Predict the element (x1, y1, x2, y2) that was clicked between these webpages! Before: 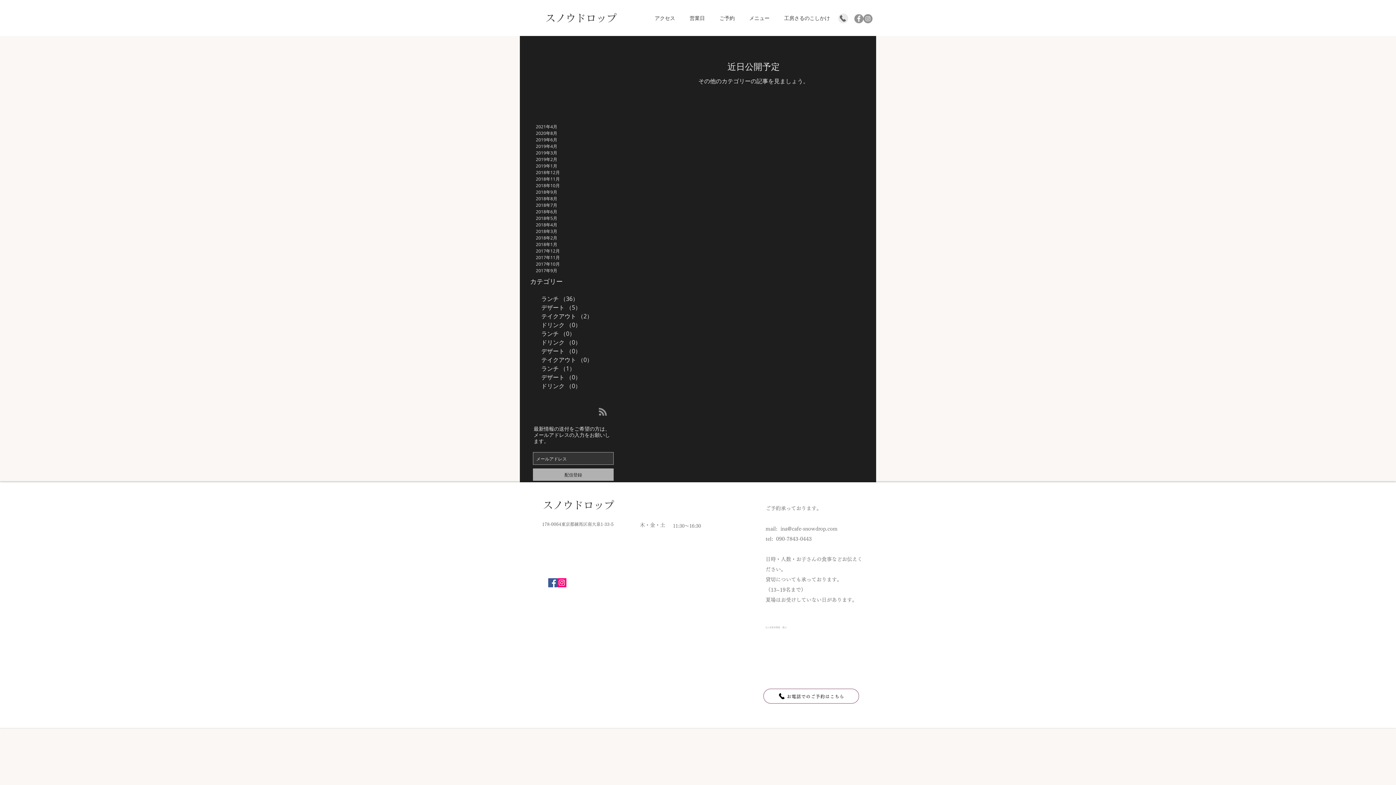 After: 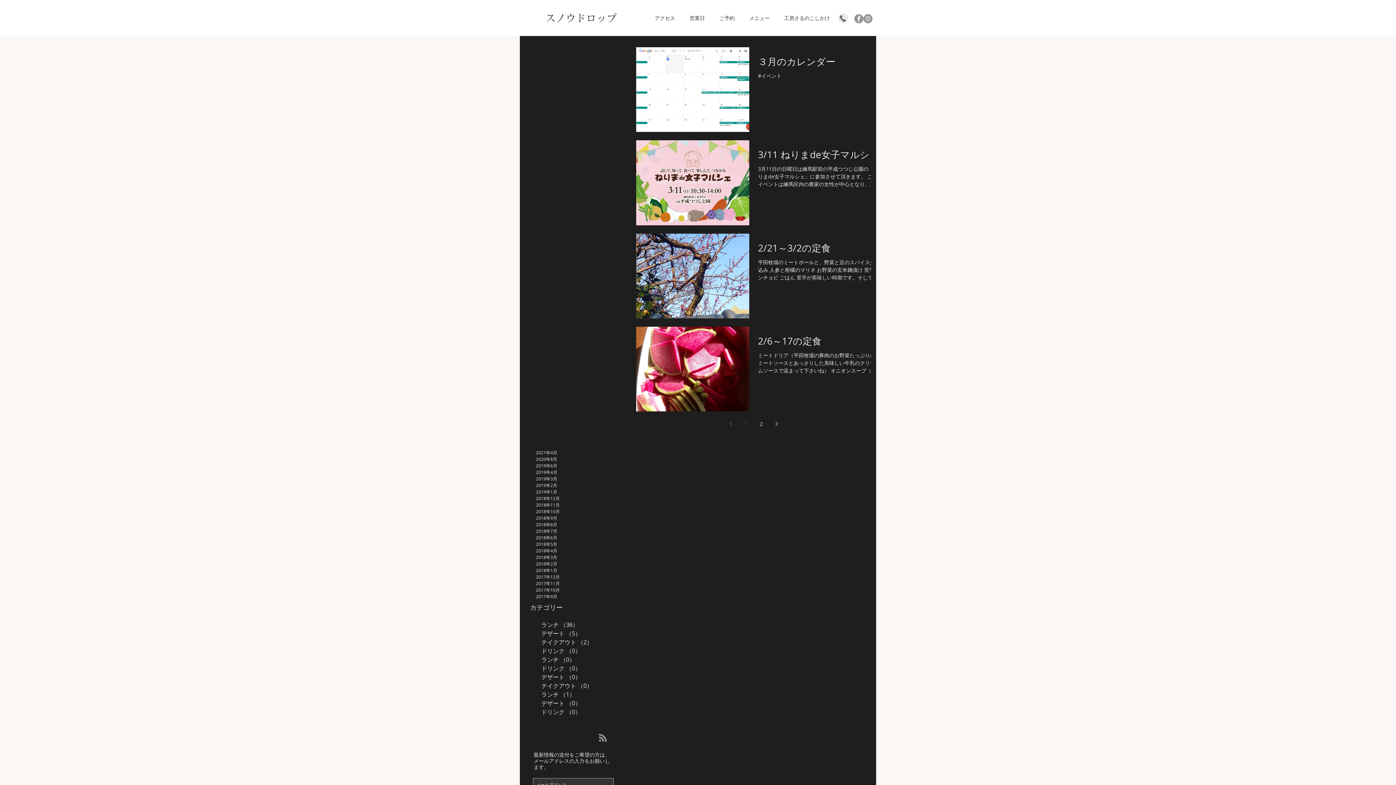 Action: bbox: (536, 234, 611, 241) label: 2018年2月